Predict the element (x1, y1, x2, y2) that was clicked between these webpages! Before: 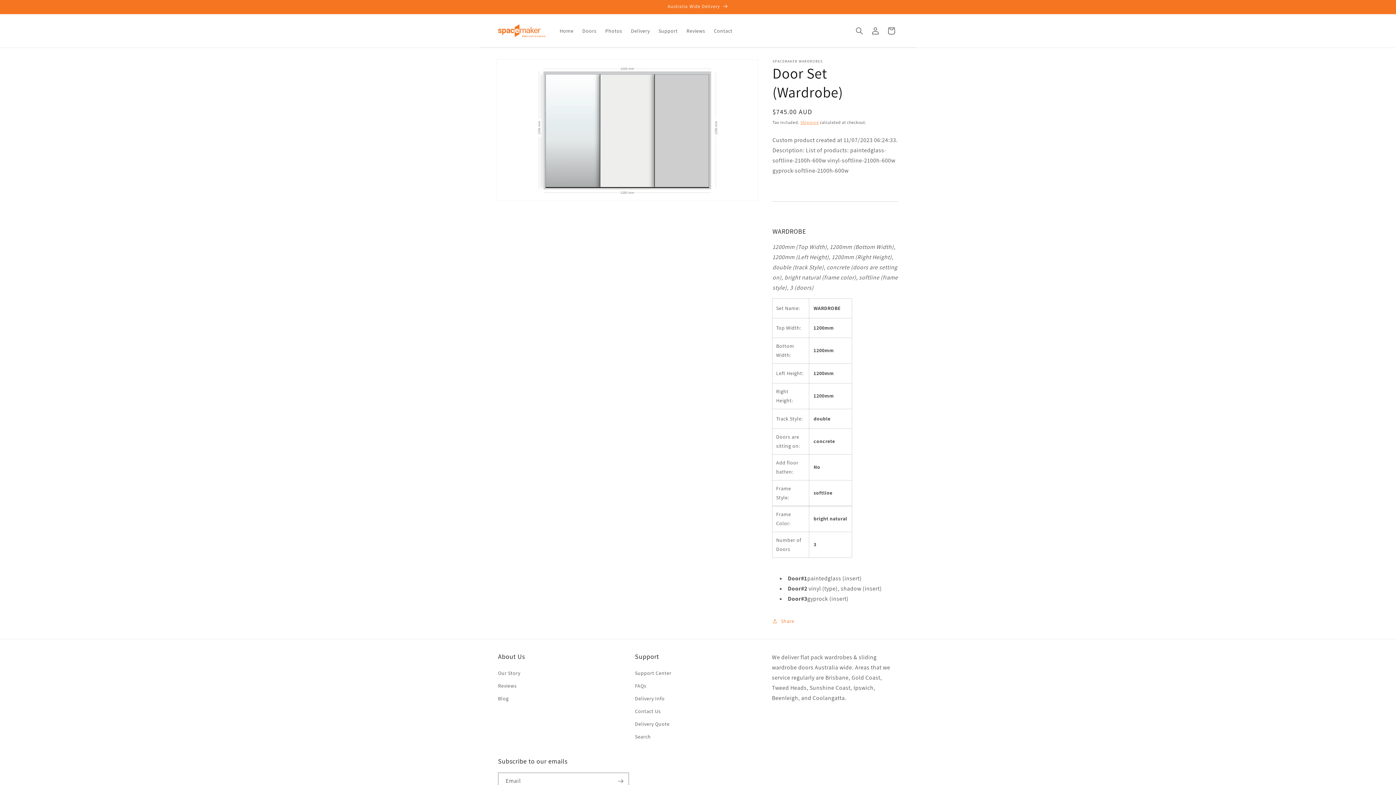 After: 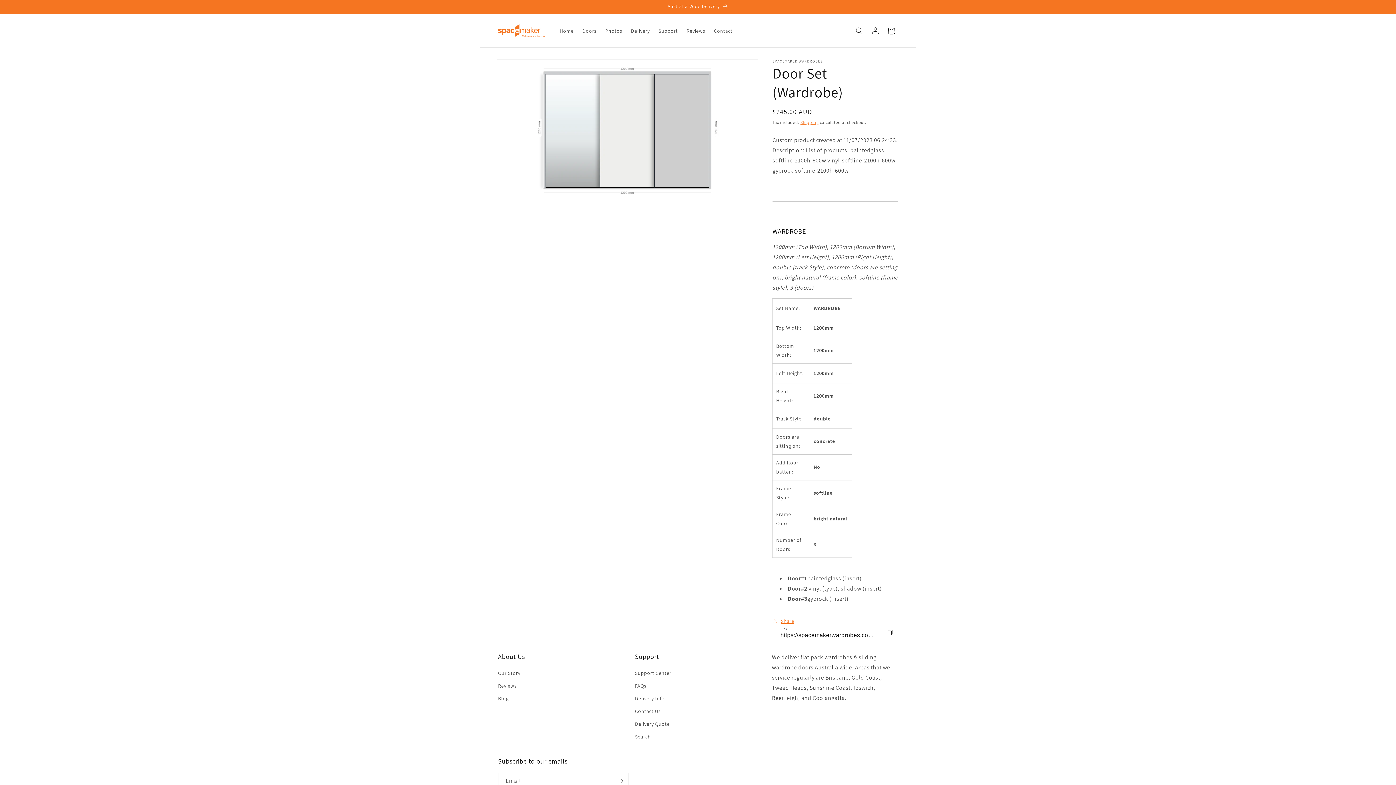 Action: label: Share bbox: (772, 613, 794, 629)